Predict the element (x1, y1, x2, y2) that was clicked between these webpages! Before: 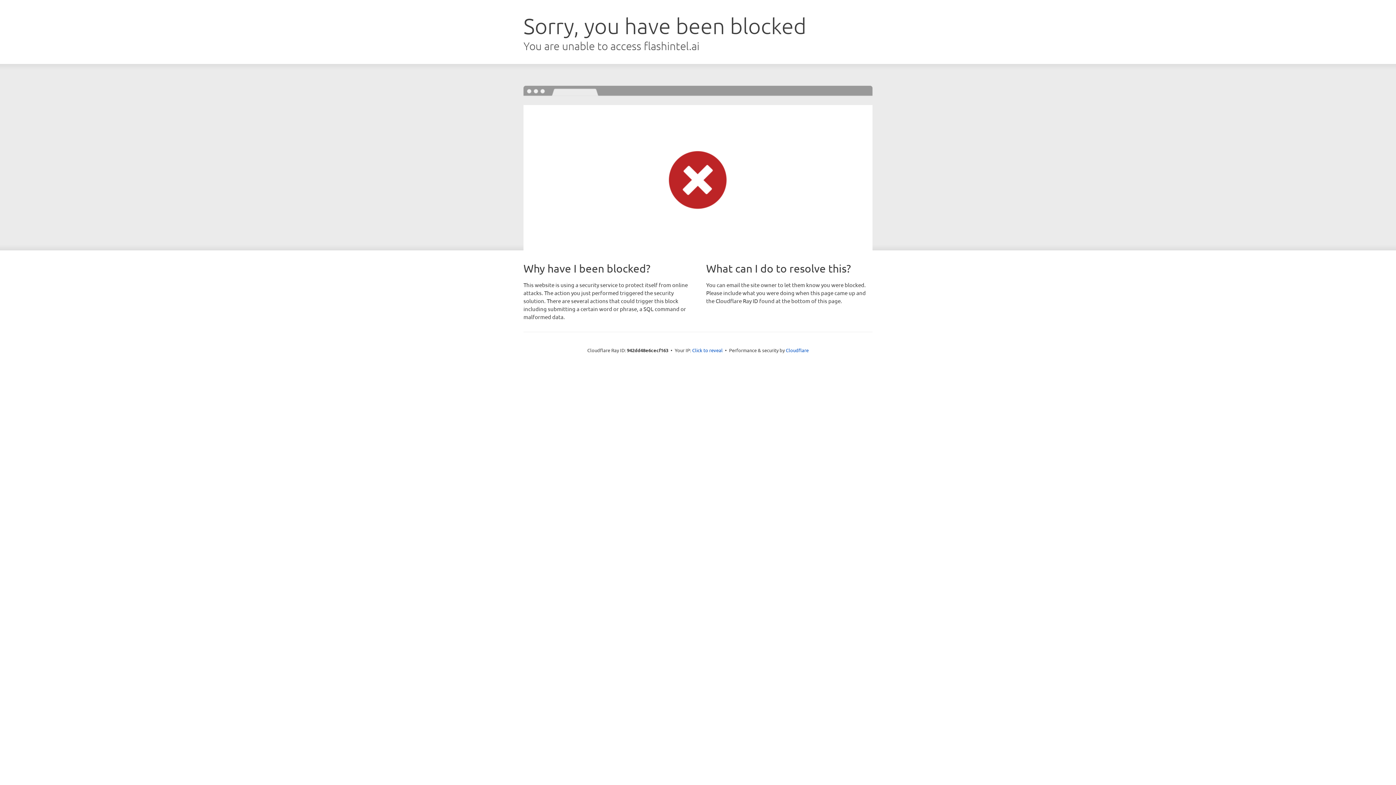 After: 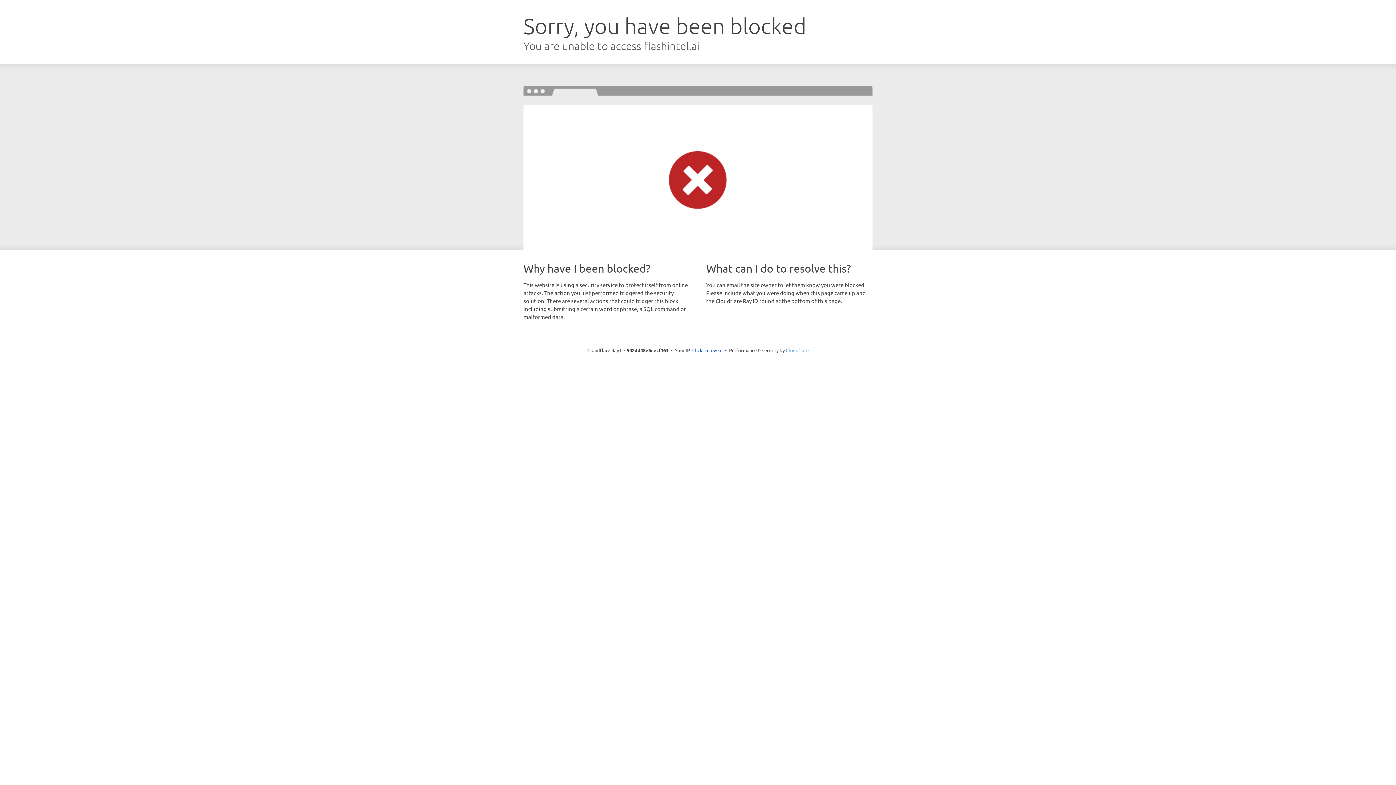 Action: label: Cloudflare bbox: (786, 347, 808, 353)